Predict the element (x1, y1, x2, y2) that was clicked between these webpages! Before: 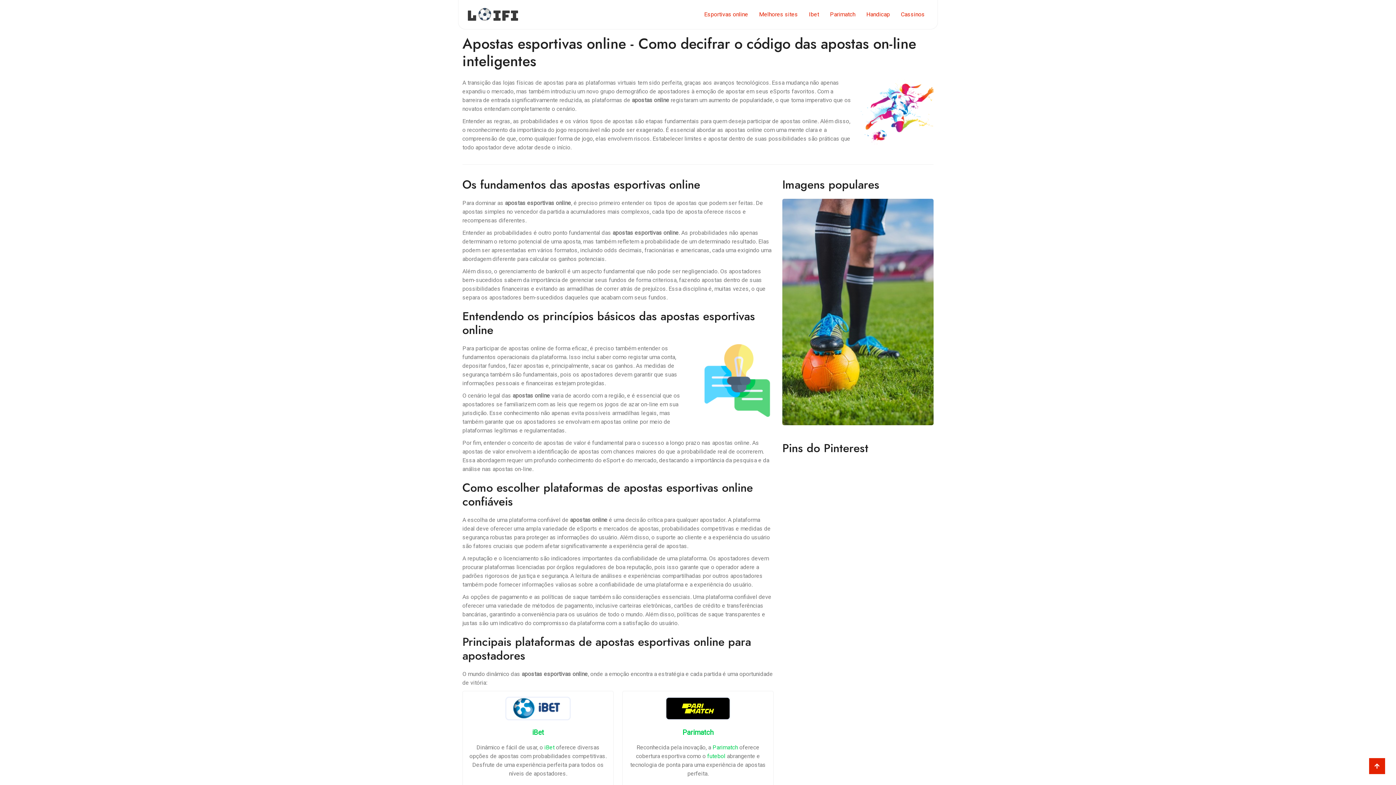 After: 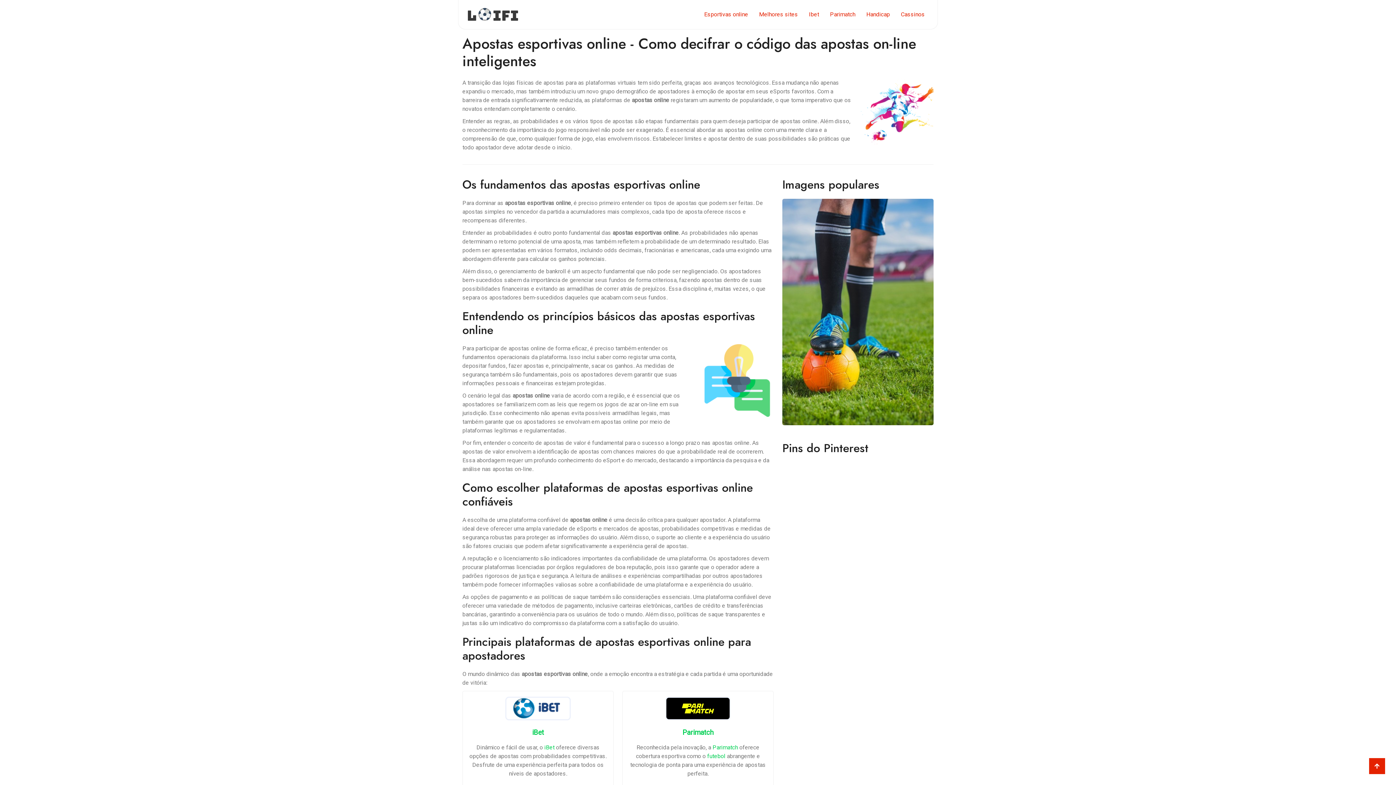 Action: bbox: (698, 6, 753, 22) label: Esportivas online